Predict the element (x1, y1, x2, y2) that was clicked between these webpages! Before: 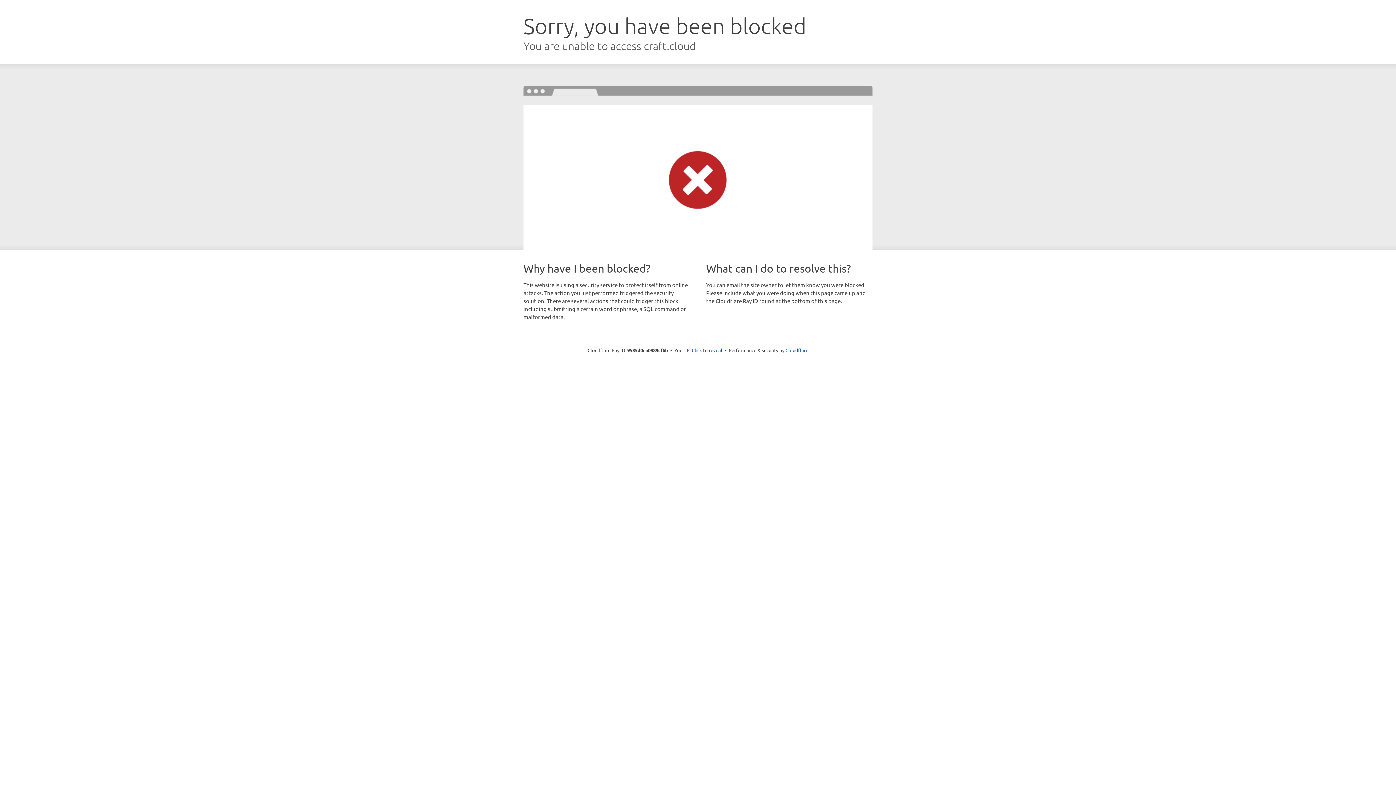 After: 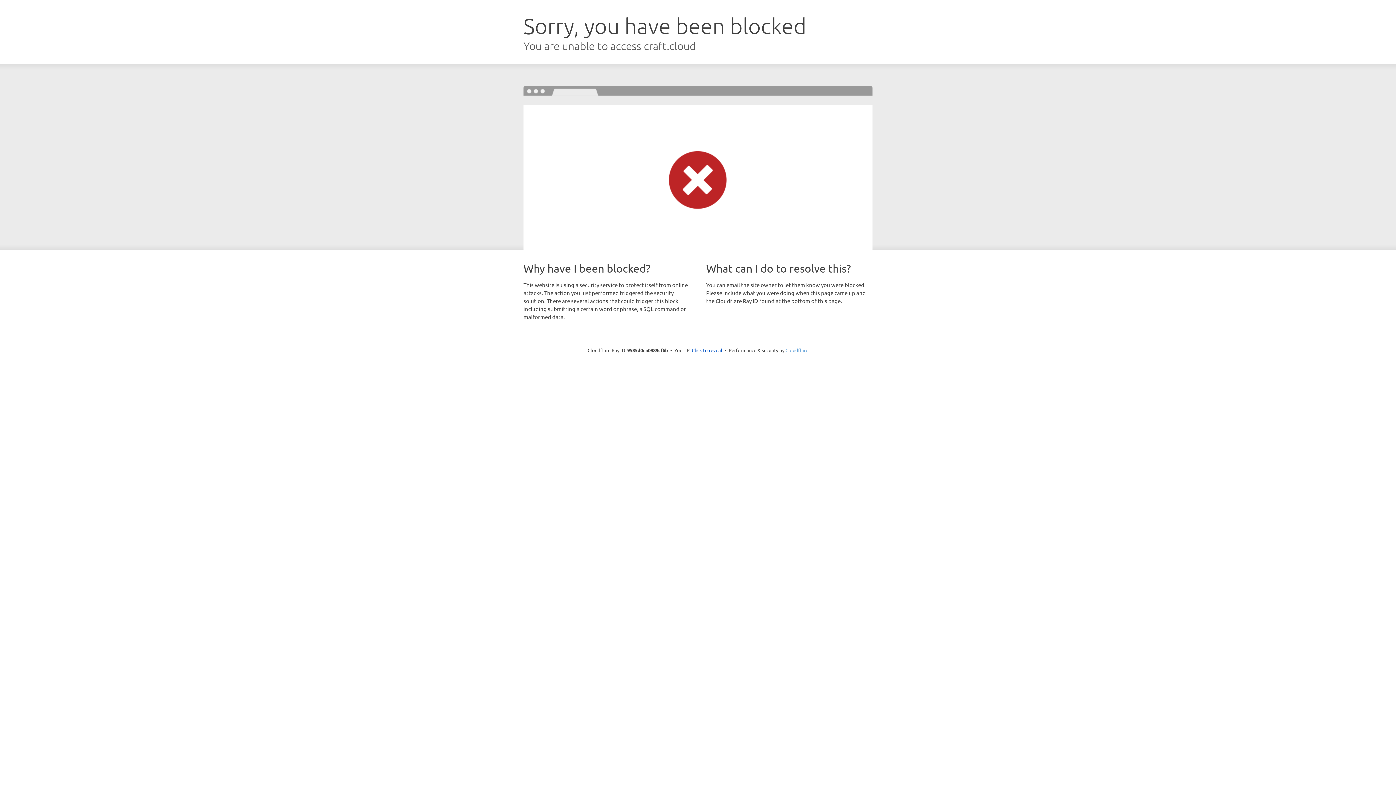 Action: bbox: (785, 347, 808, 353) label: Cloudflare